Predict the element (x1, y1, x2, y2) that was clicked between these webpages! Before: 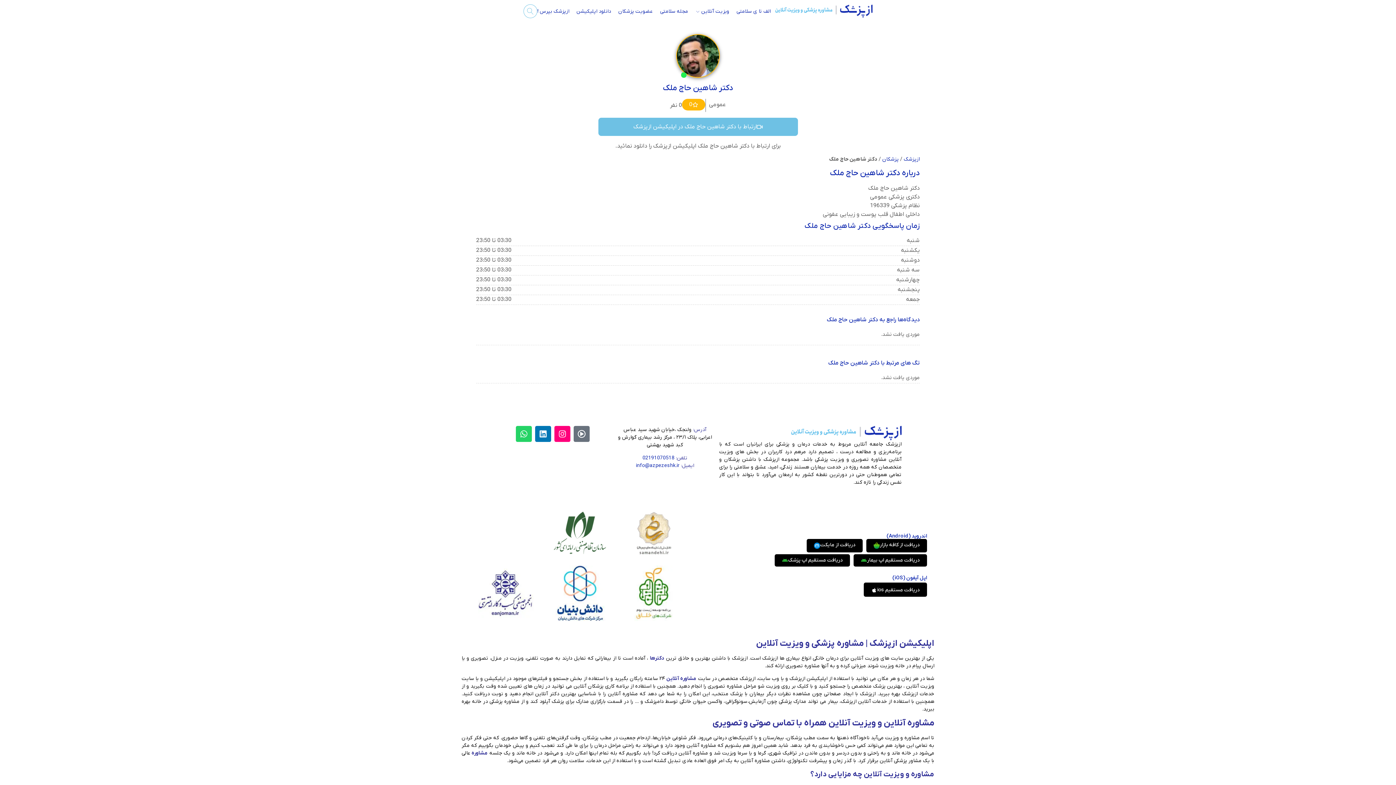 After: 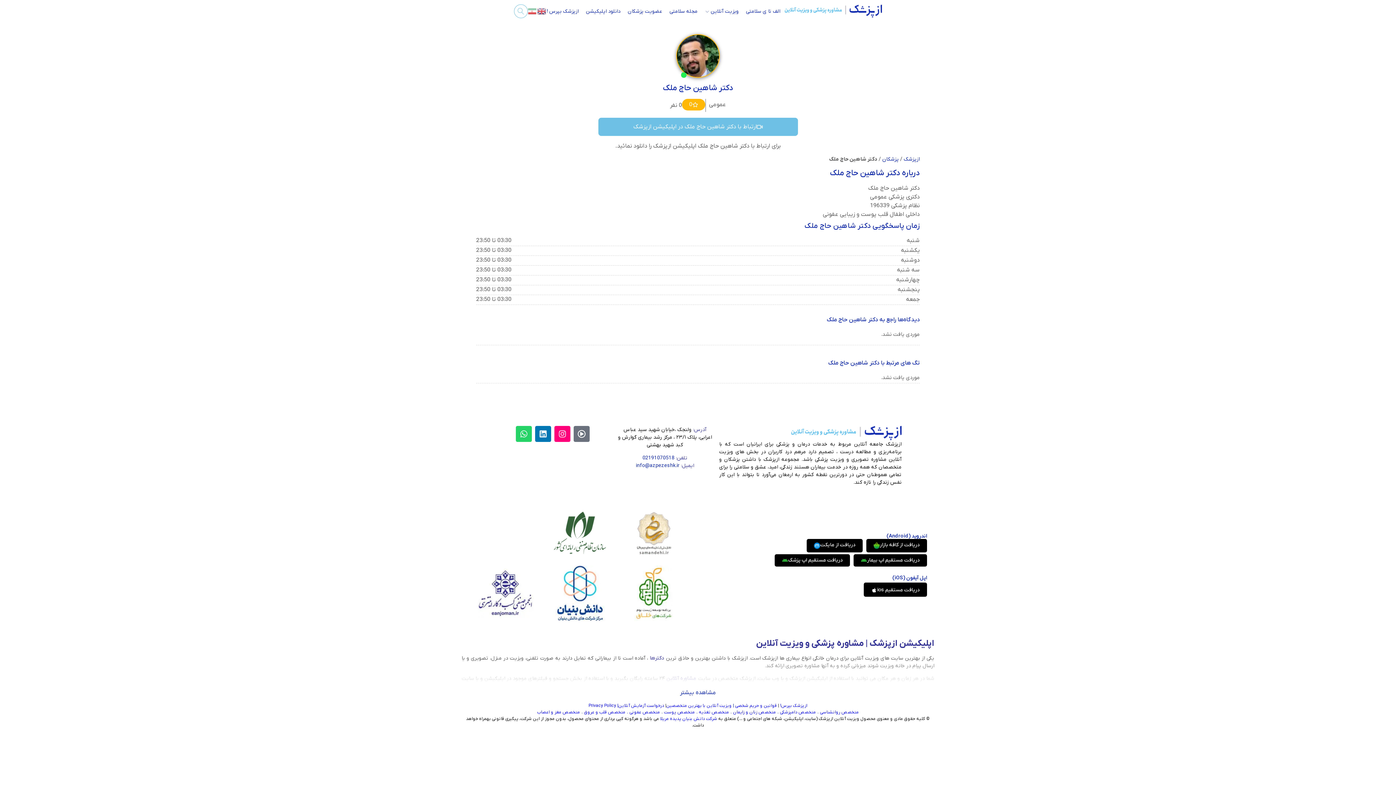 Action: label: samandehi logo bbox: (630, 551, 677, 558)